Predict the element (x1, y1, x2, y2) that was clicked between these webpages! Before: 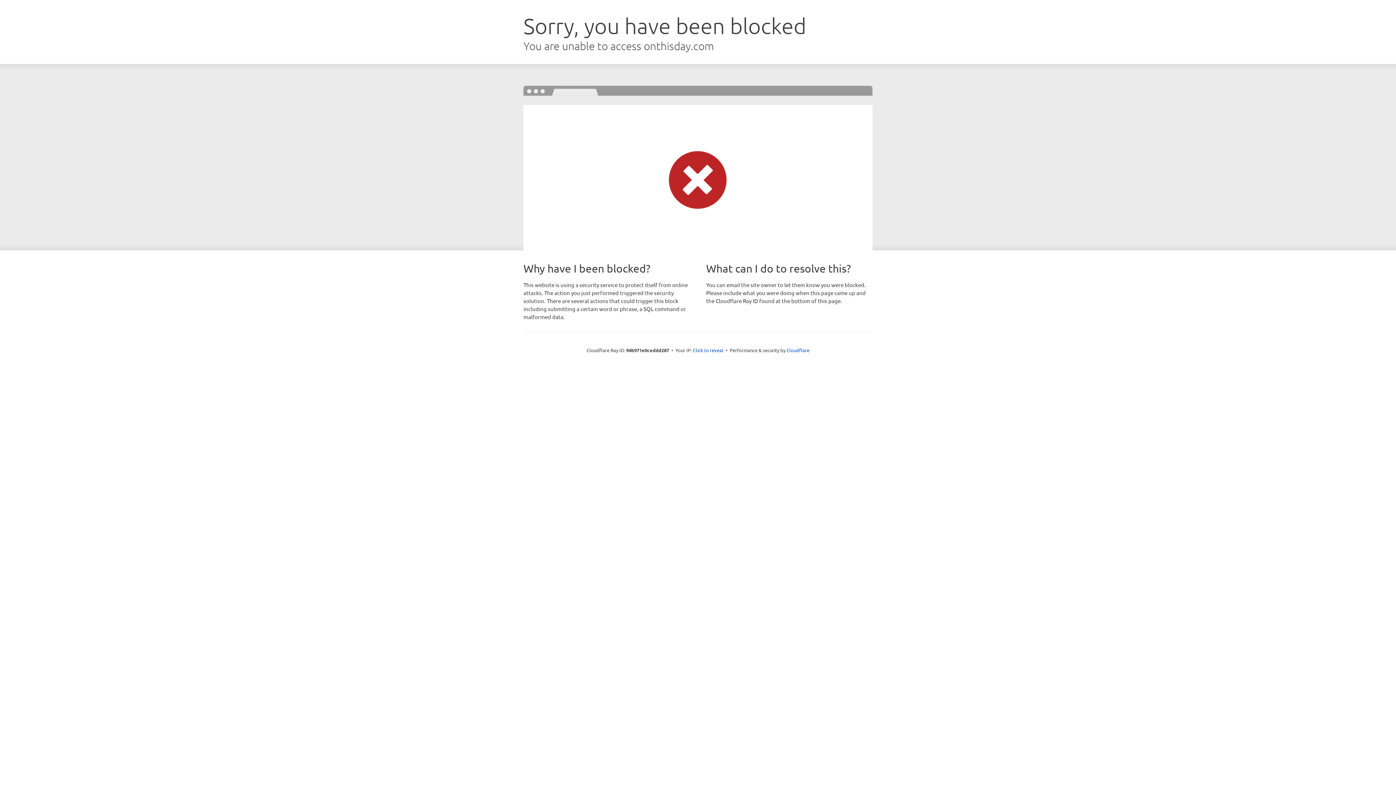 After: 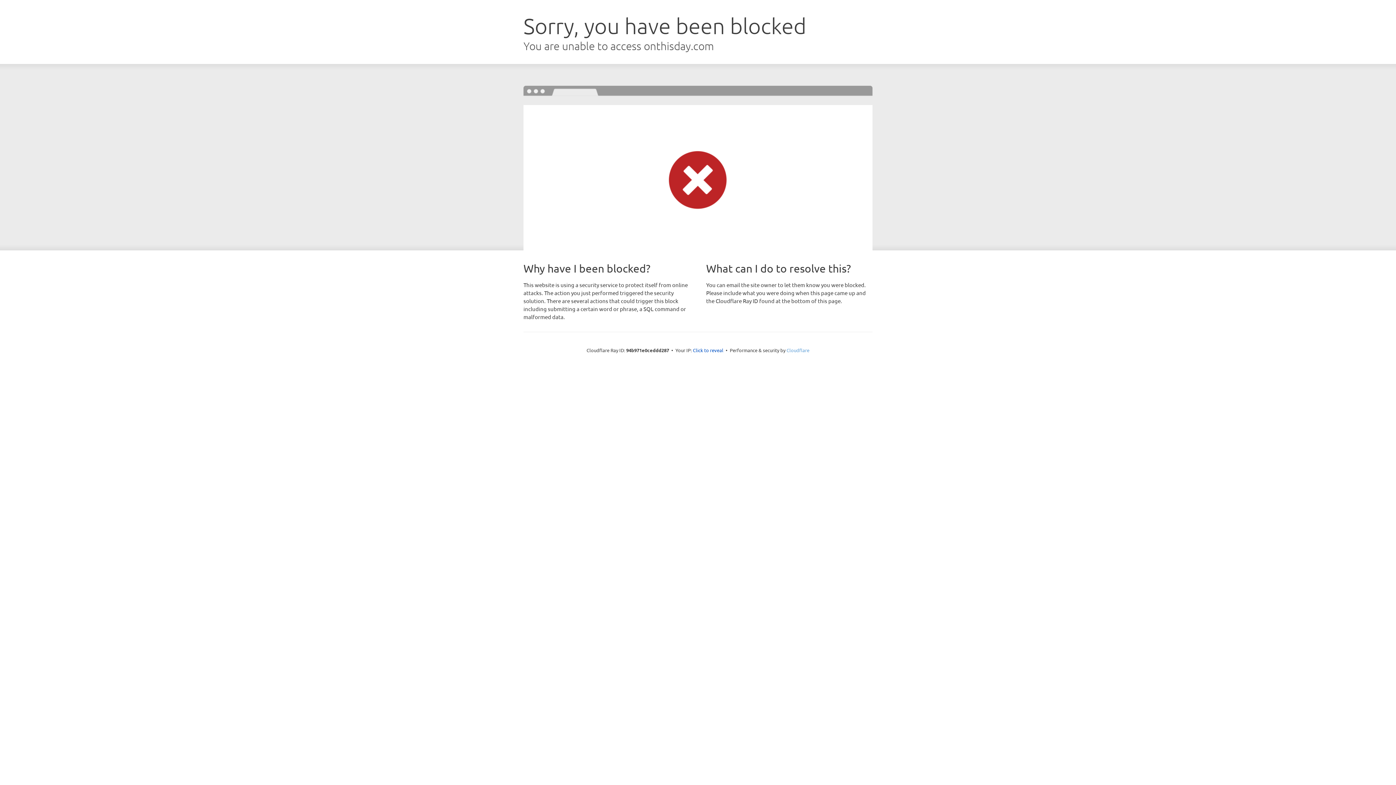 Action: bbox: (786, 347, 809, 353) label: Cloudflare